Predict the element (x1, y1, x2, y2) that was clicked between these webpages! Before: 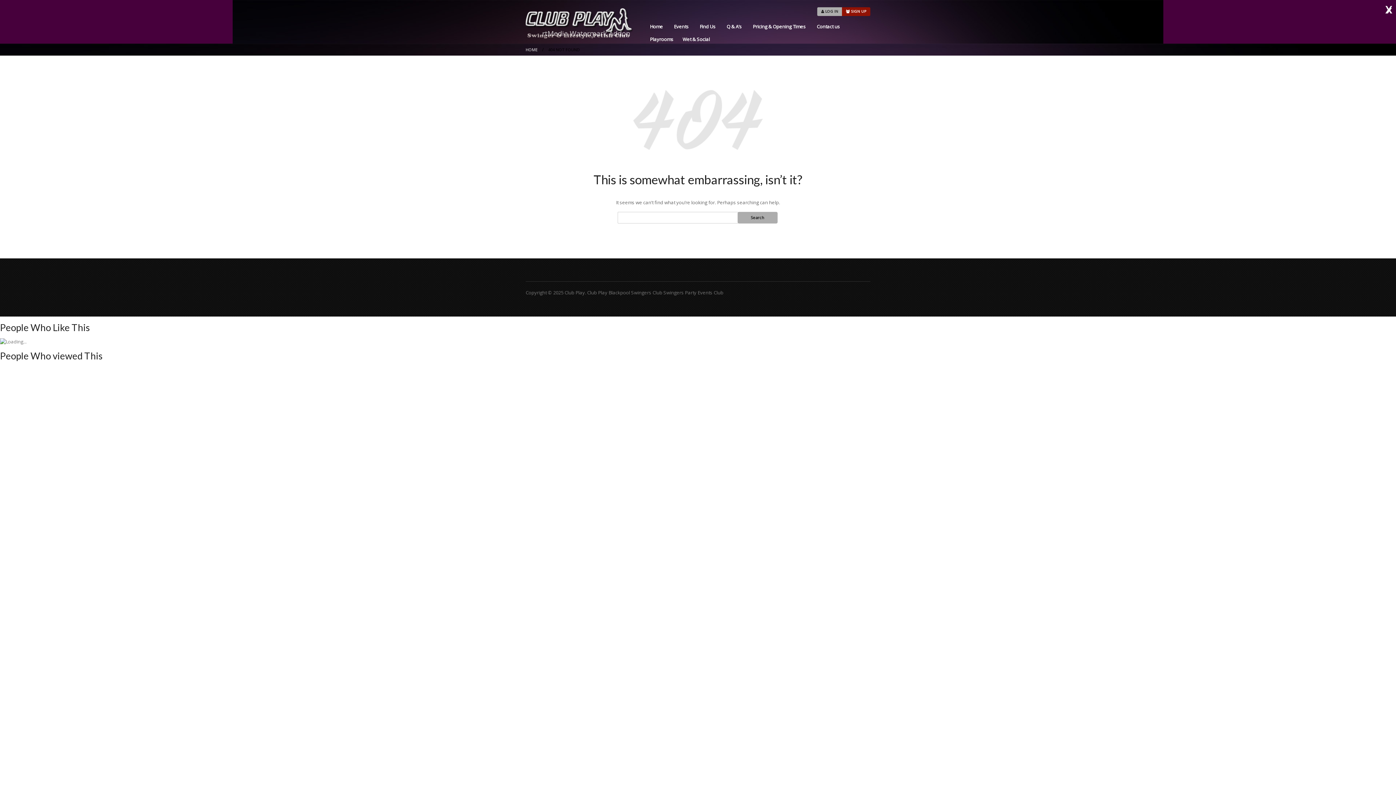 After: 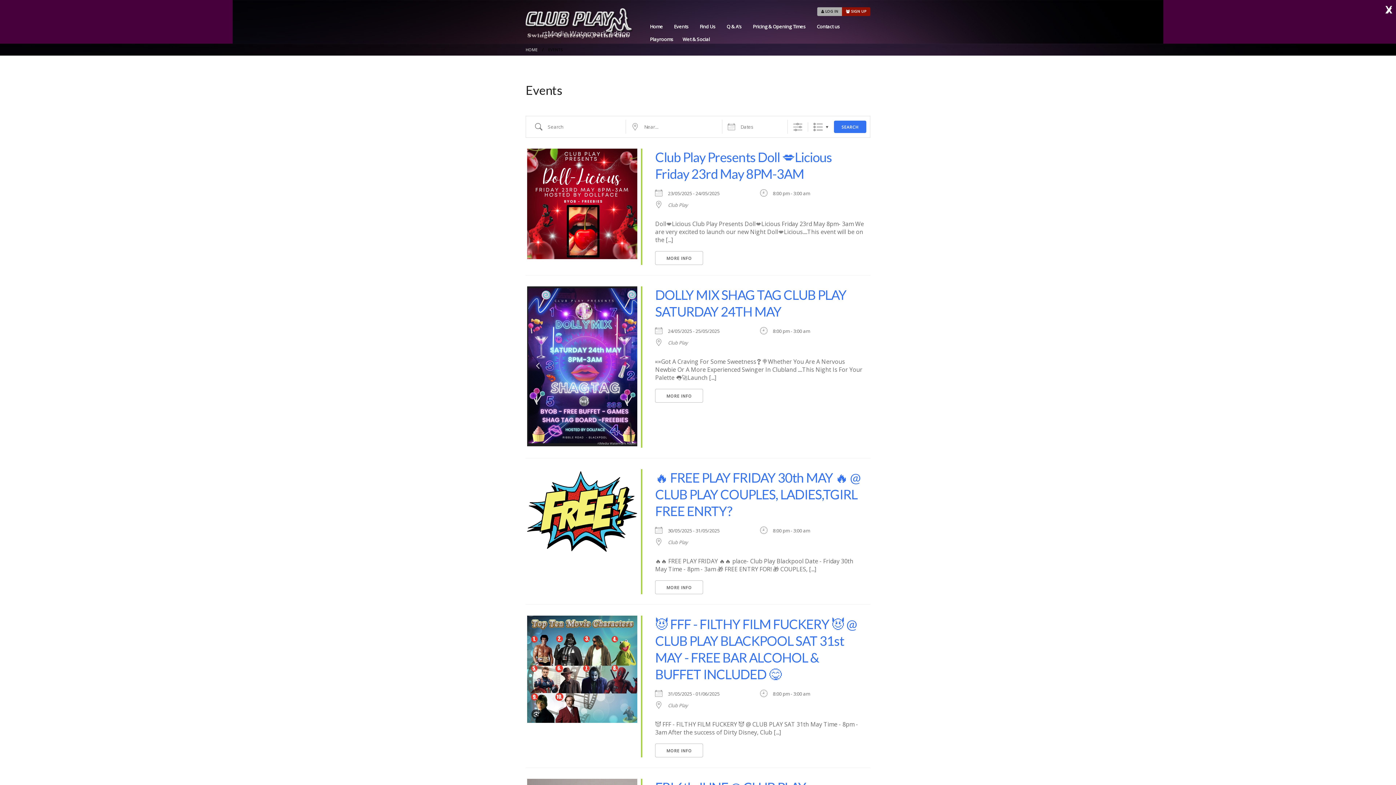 Action: bbox: (668, 20, 694, 33) label: Events